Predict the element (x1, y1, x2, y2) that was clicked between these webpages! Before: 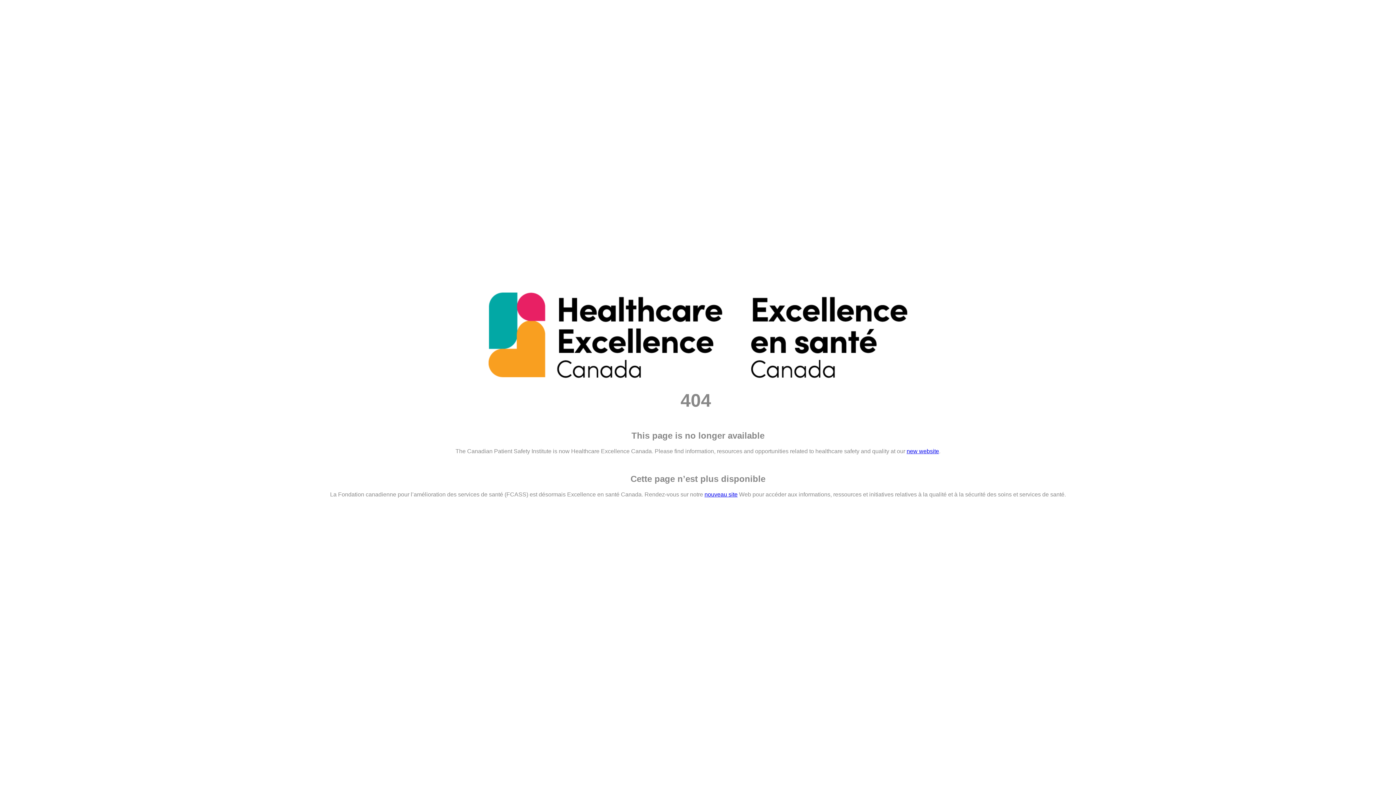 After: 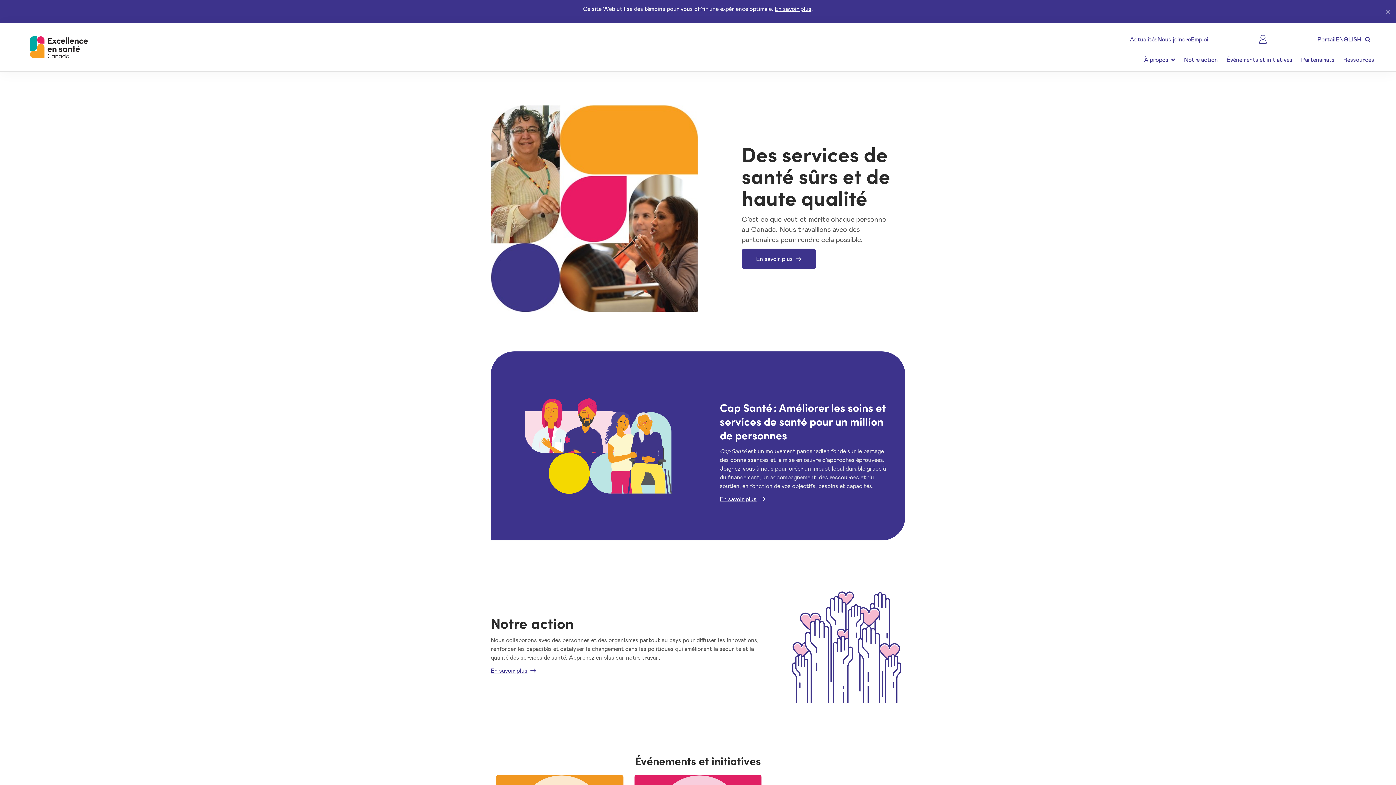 Action: label: nouveau site bbox: (704, 491, 737, 497)